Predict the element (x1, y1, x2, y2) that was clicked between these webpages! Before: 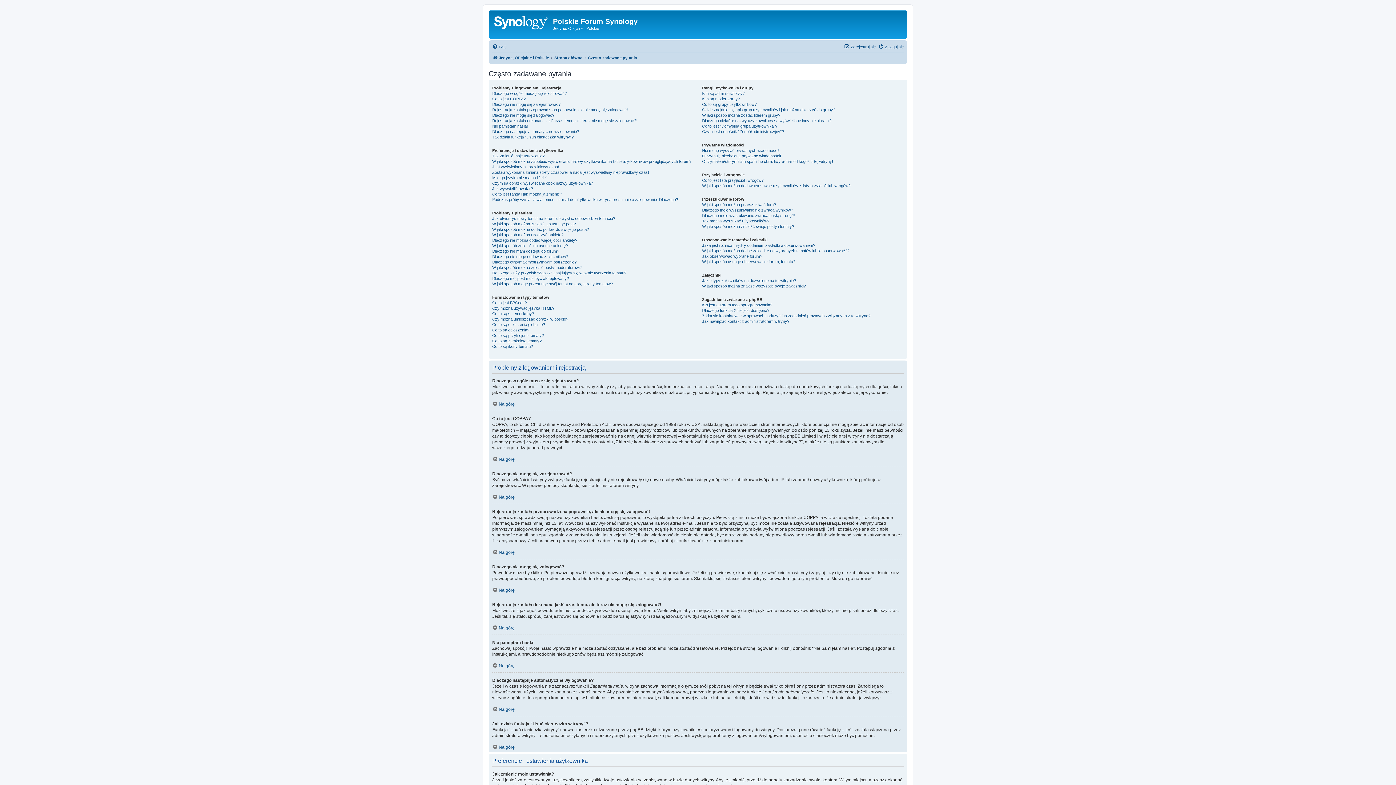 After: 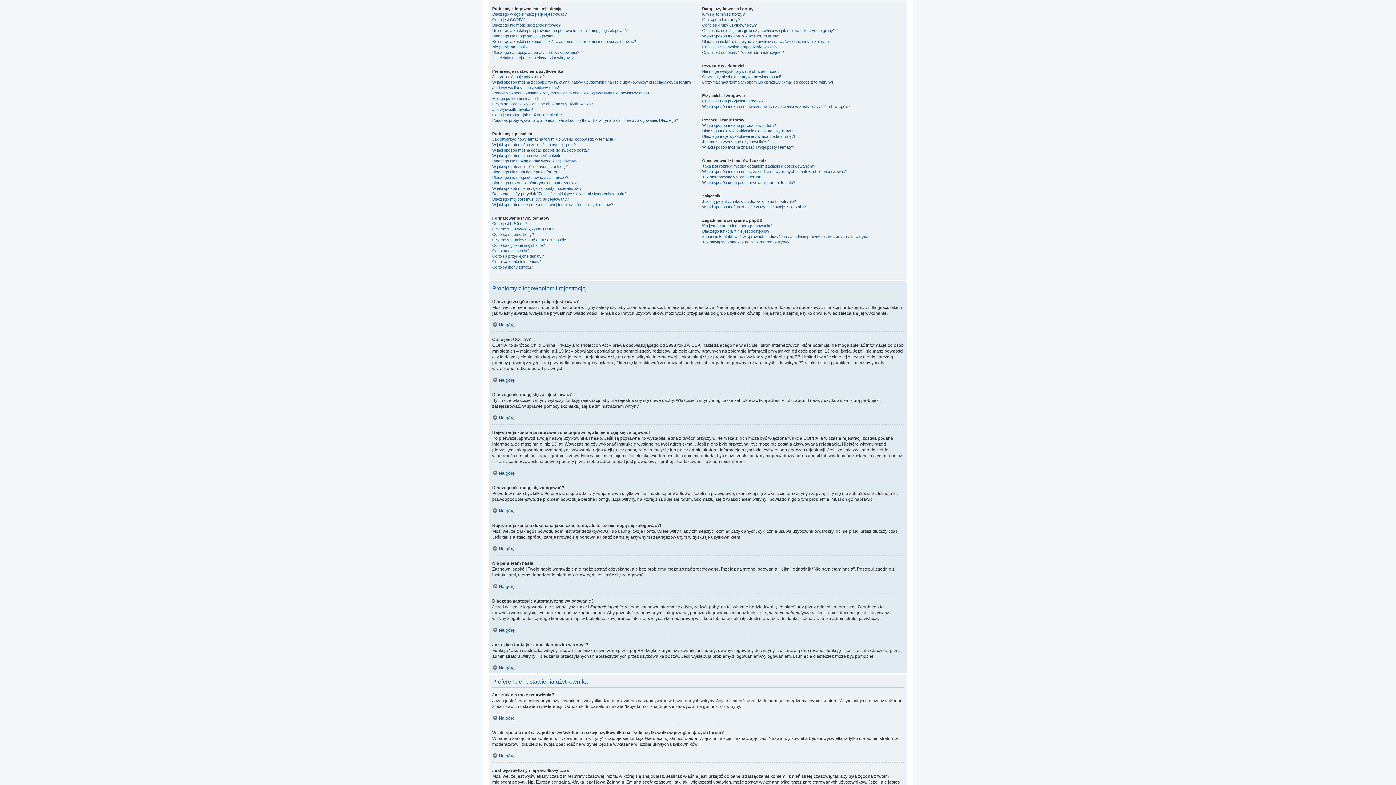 Action: label: Na górę bbox: (492, 744, 514, 750)